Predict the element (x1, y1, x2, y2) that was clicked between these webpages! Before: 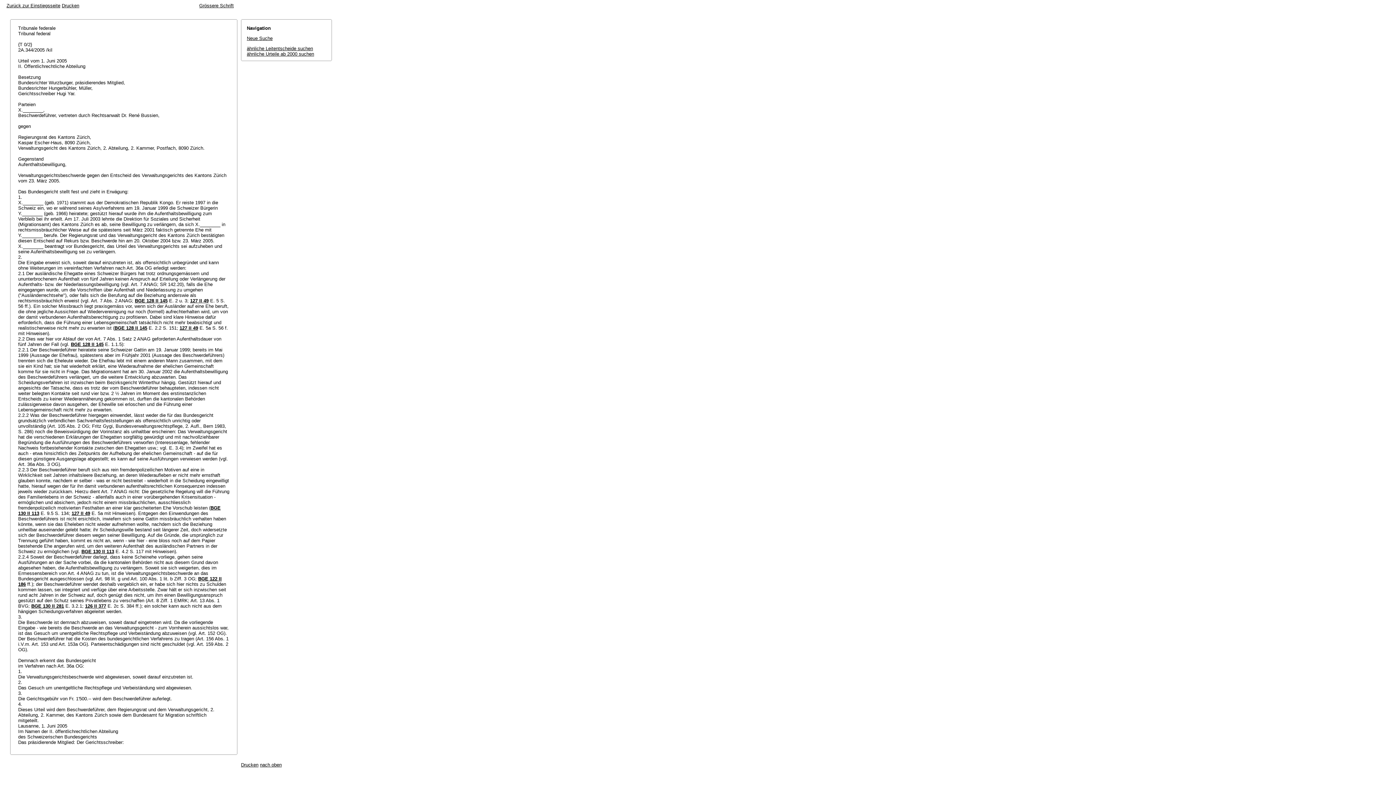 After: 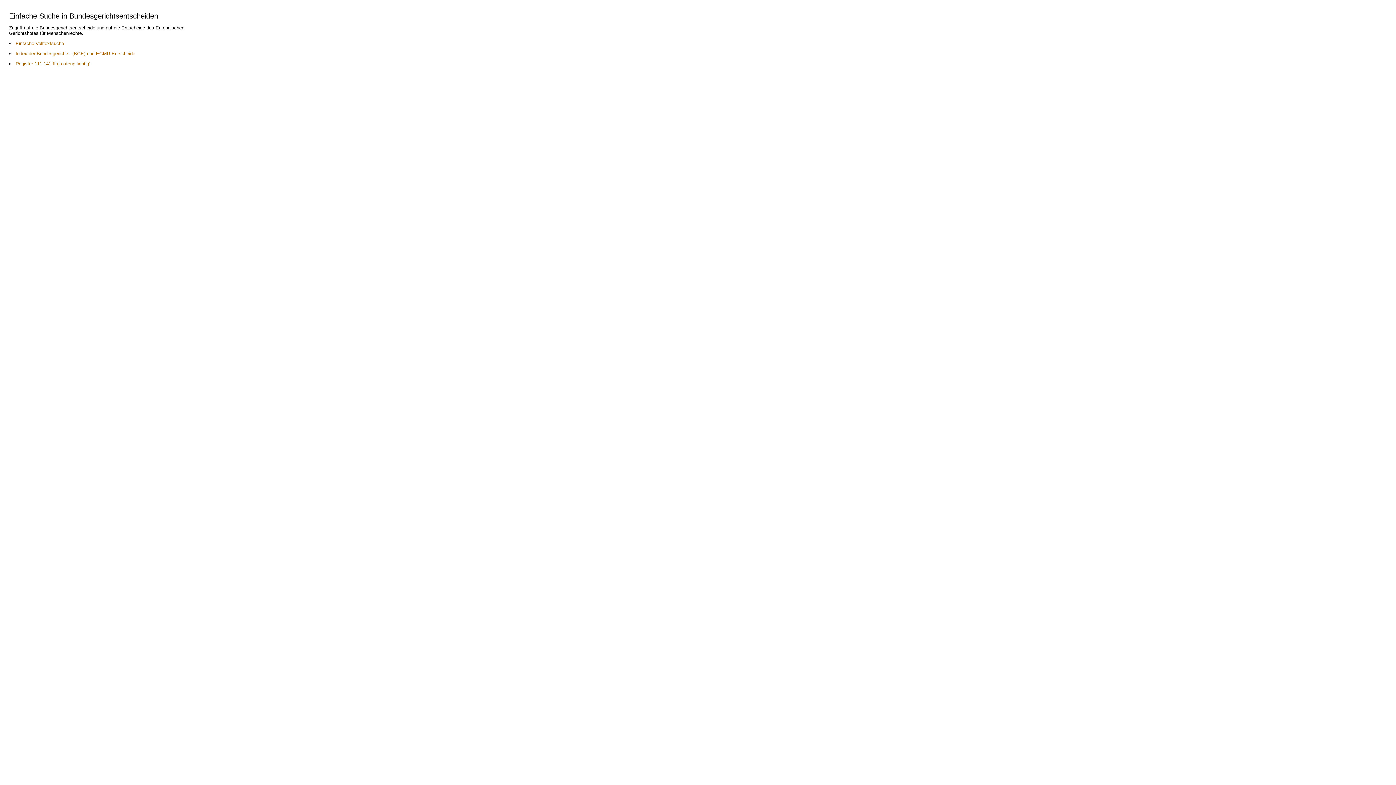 Action: bbox: (6, 2, 60, 8) label: Zurück zur Einstiegsseite